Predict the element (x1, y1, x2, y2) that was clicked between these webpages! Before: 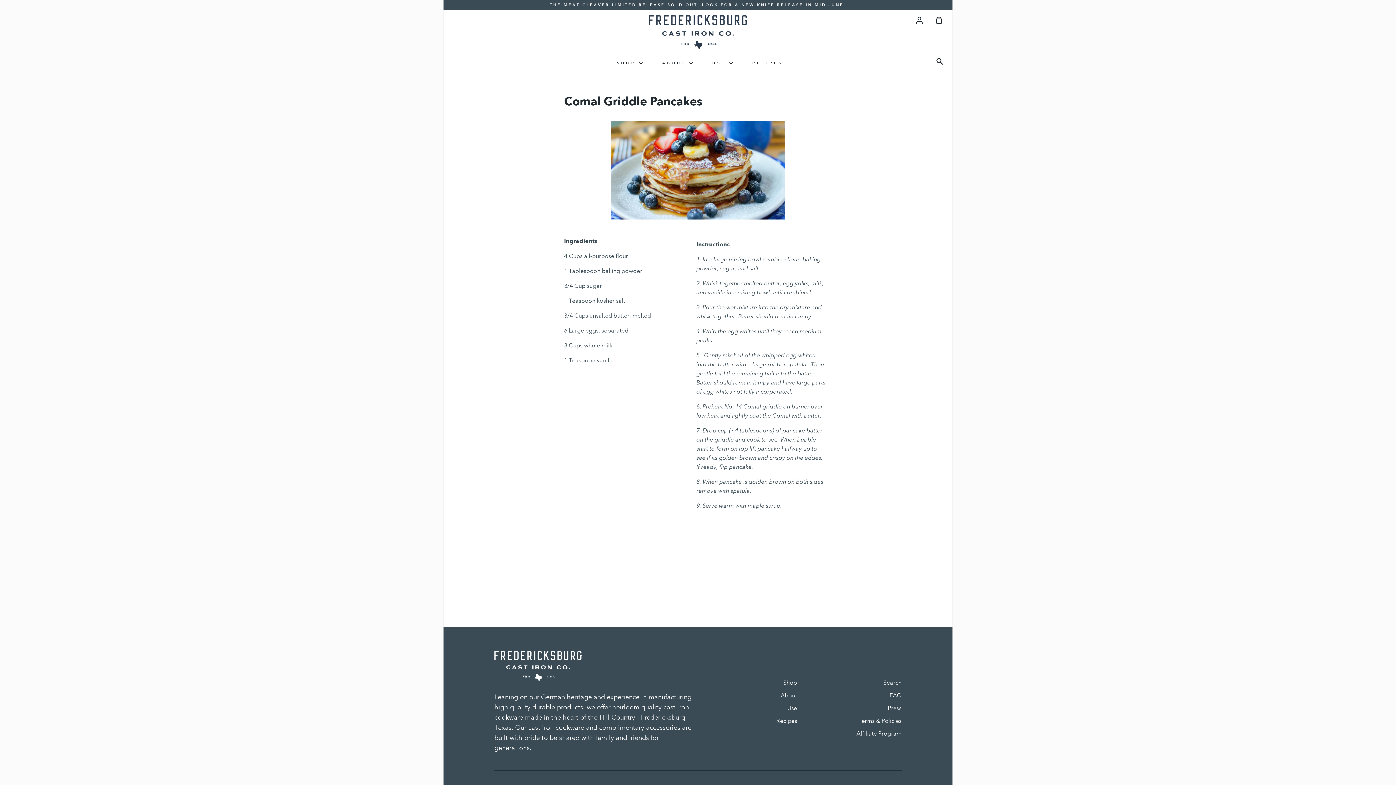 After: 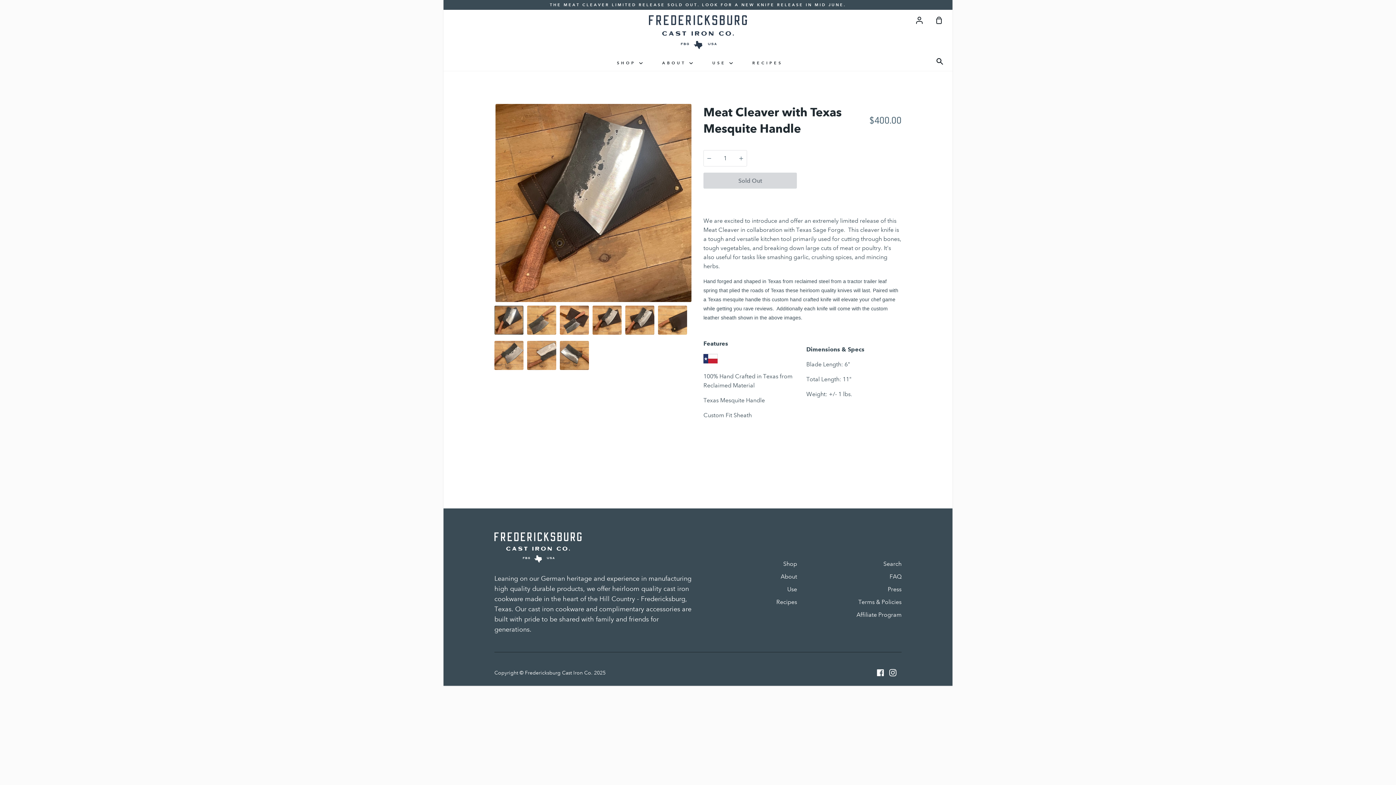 Action: bbox: (443, 0, 952, 9) label: THE MEAT CLEAVER LIMITED RELEASE SOLD OUT. LOOK FOR A NEW KNIFE RELEASE IN MID JUNE.